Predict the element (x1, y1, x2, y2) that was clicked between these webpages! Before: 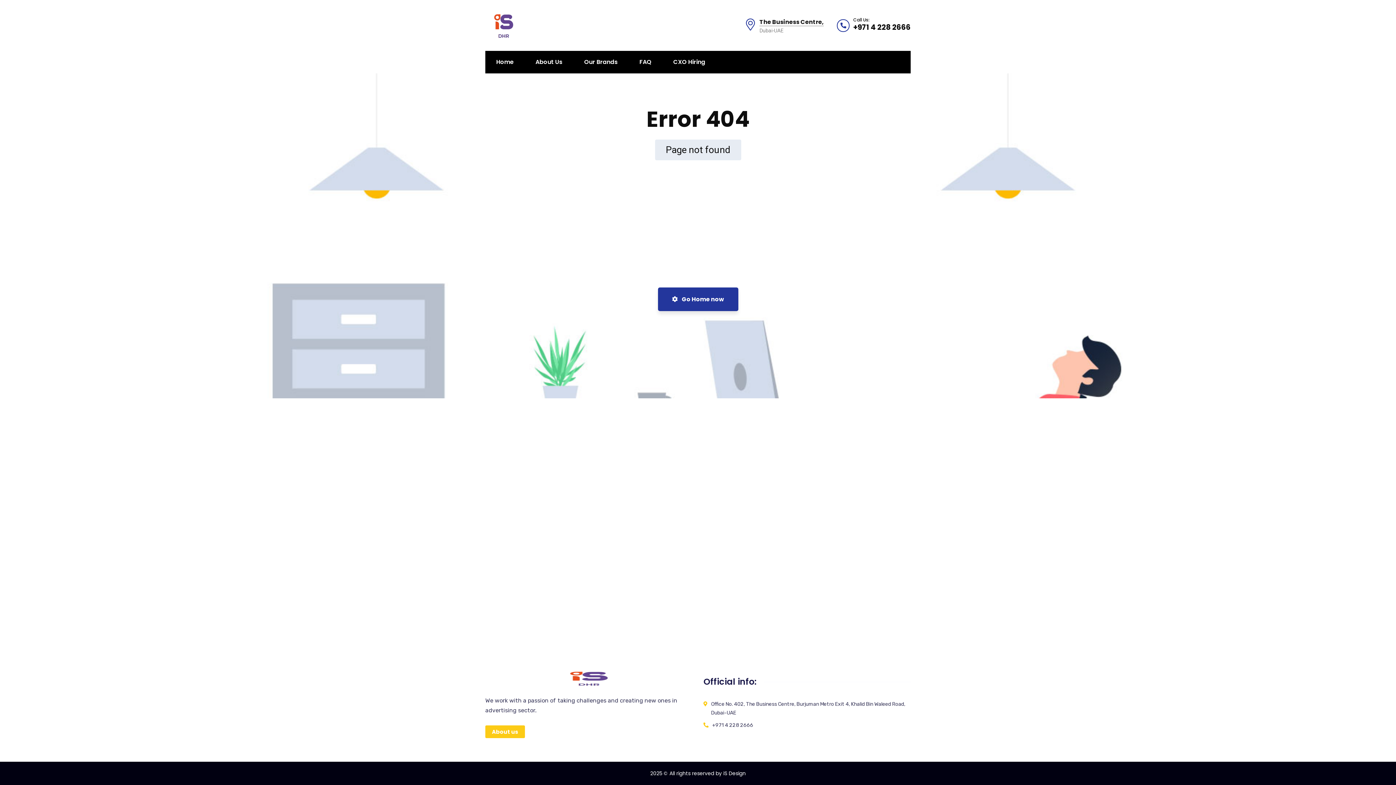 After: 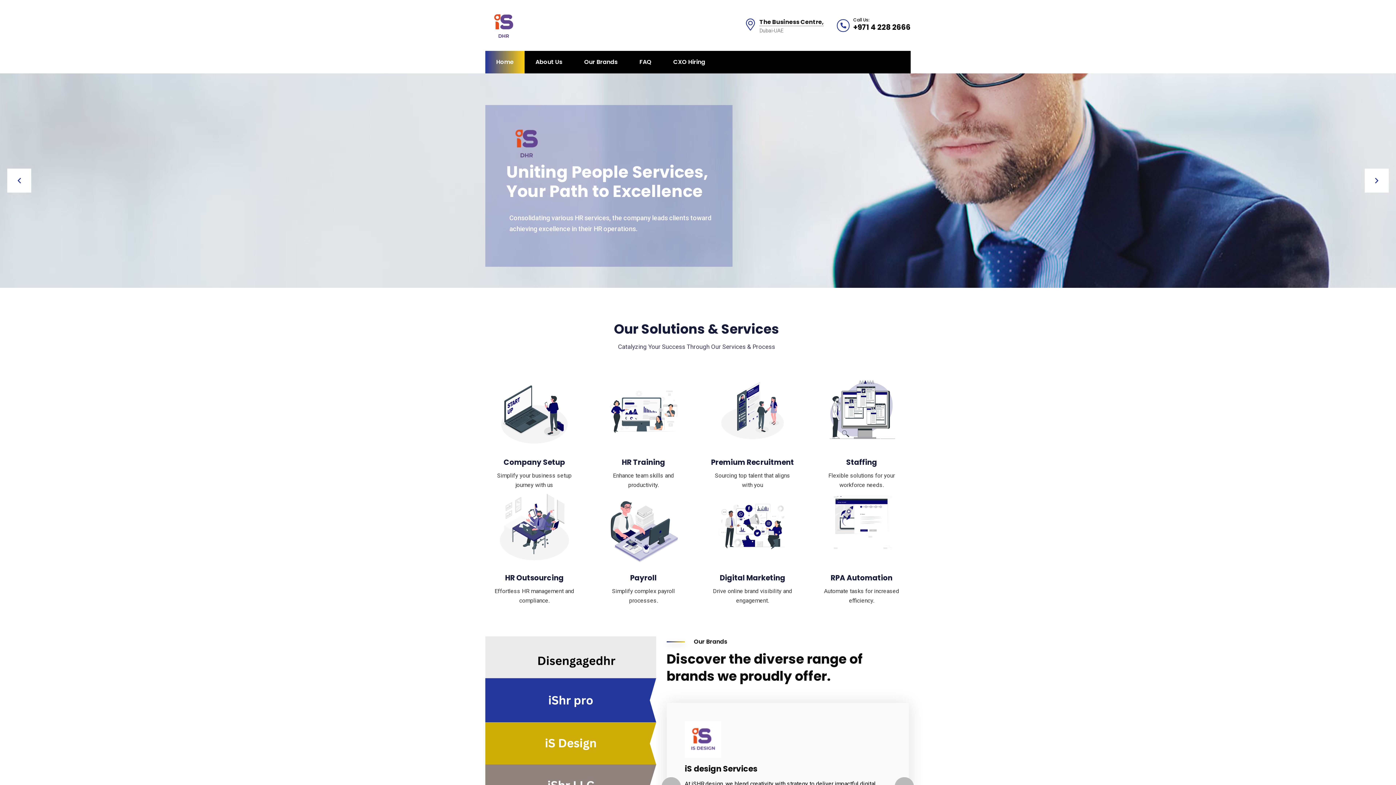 Action: label: Home bbox: (485, 50, 524, 73)